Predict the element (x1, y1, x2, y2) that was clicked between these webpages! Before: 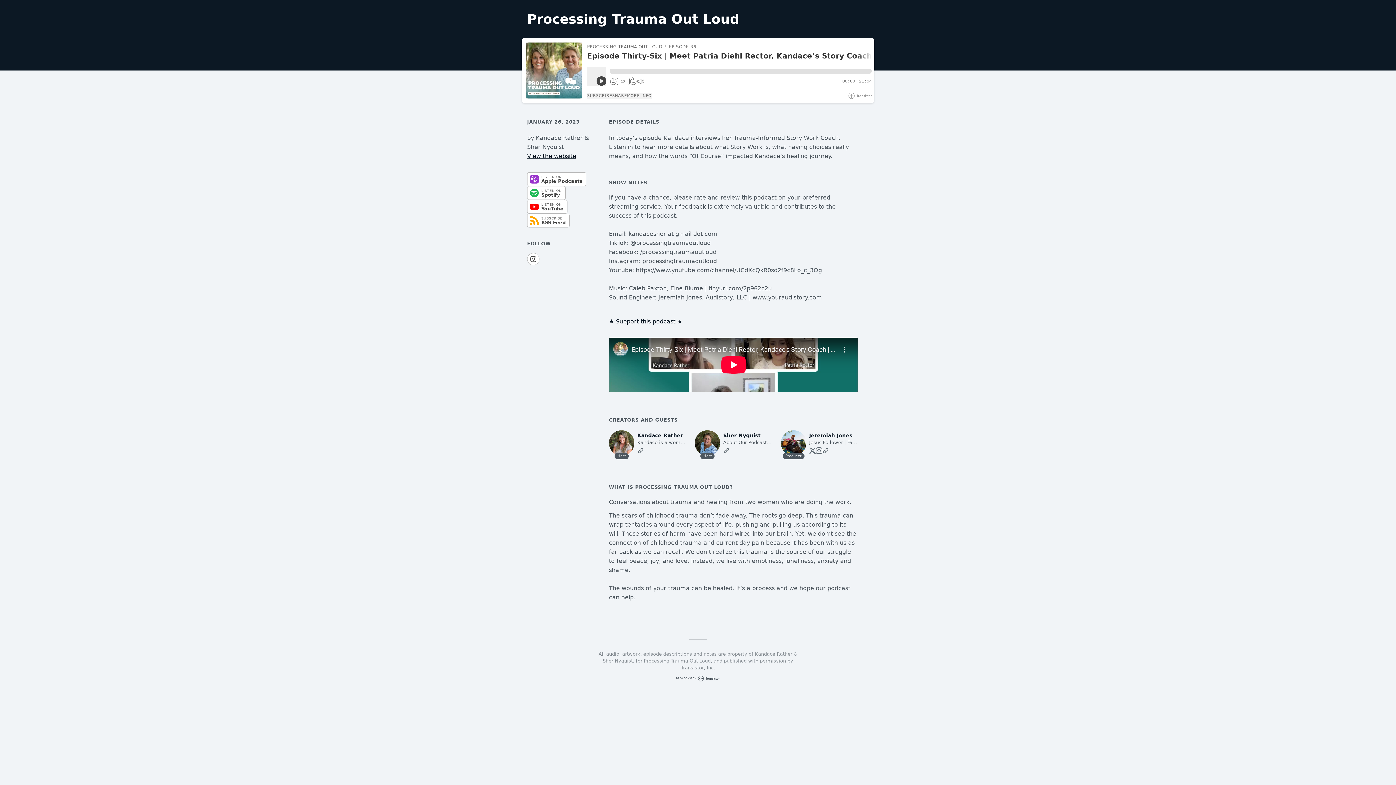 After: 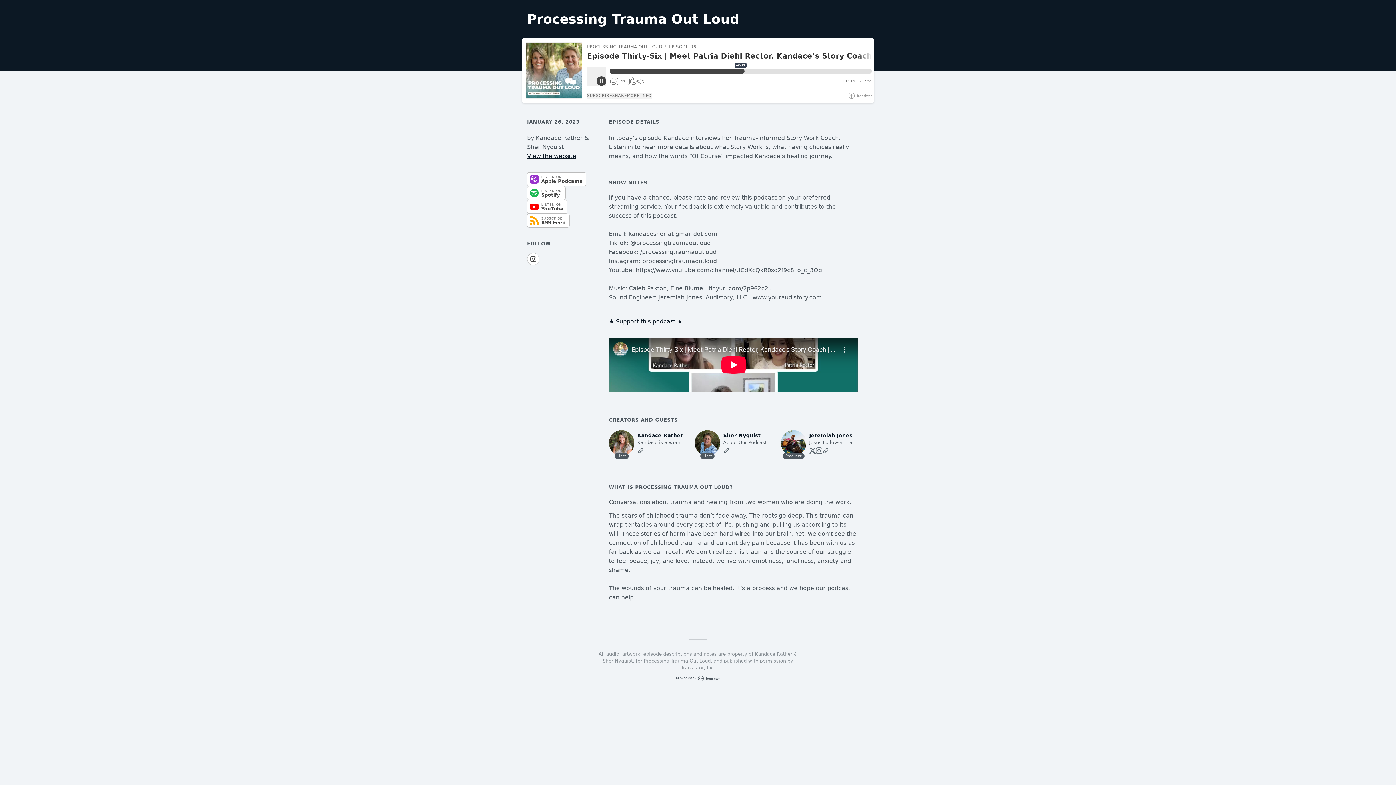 Action: bbox: (609, 68, 872, 73)